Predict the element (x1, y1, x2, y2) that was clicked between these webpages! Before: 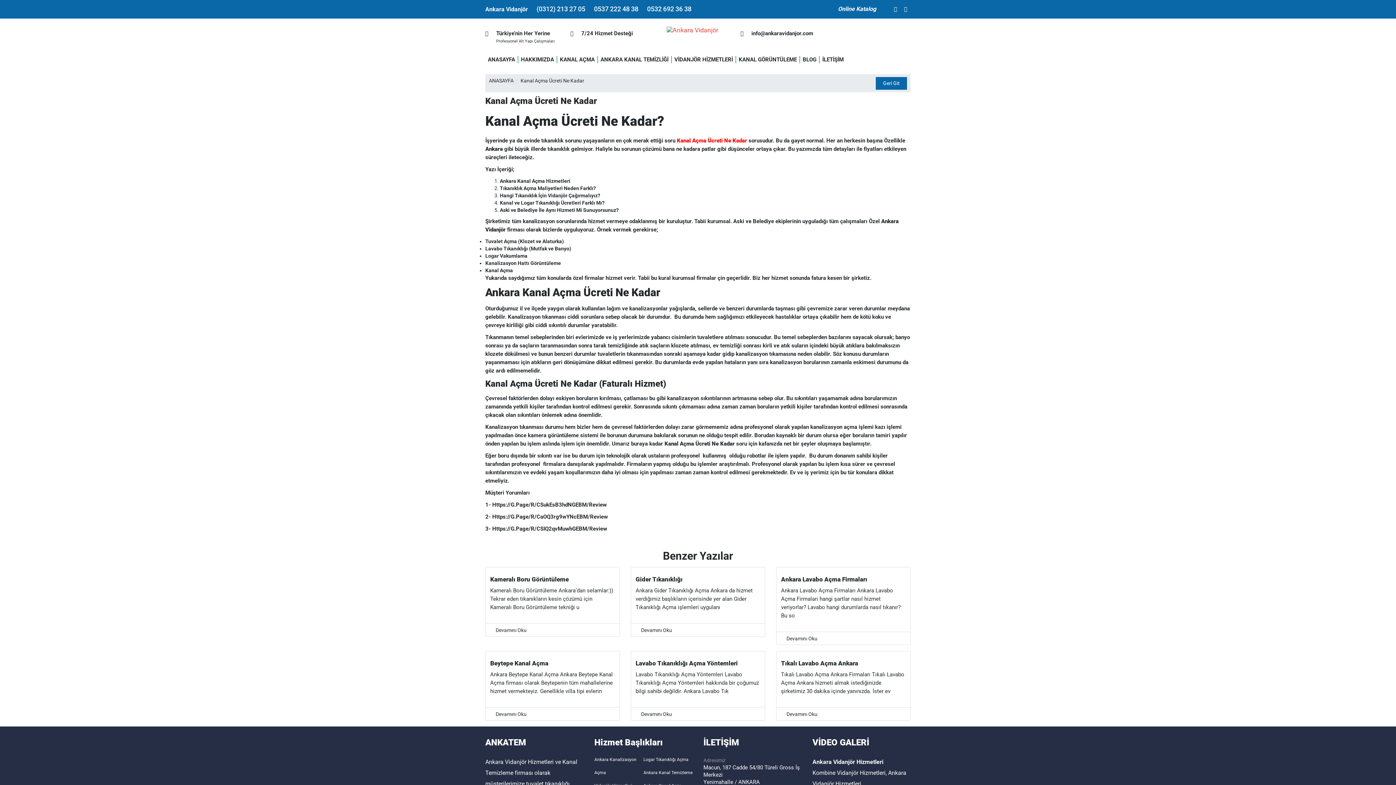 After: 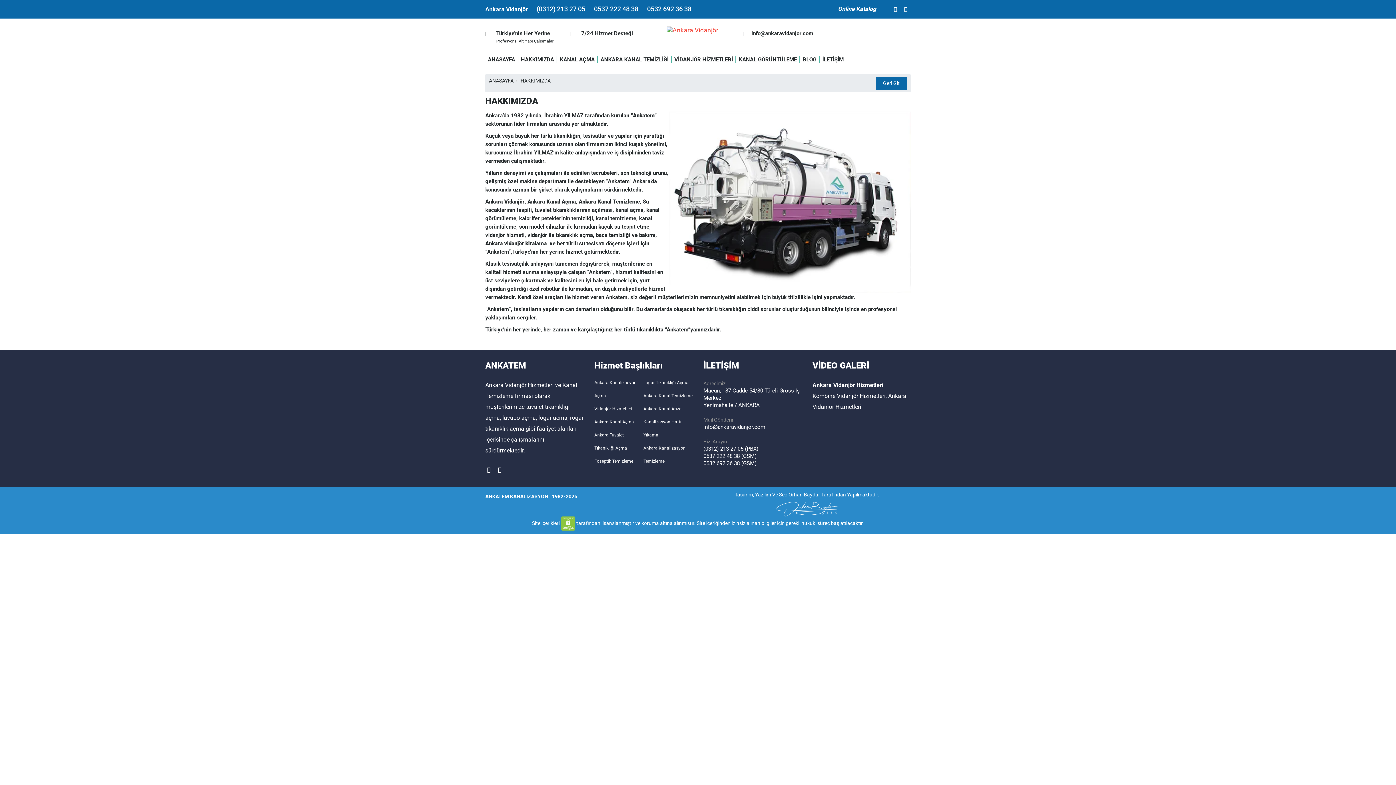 Action: label: HAKKIMIZDA bbox: (521, 56, 554, 62)